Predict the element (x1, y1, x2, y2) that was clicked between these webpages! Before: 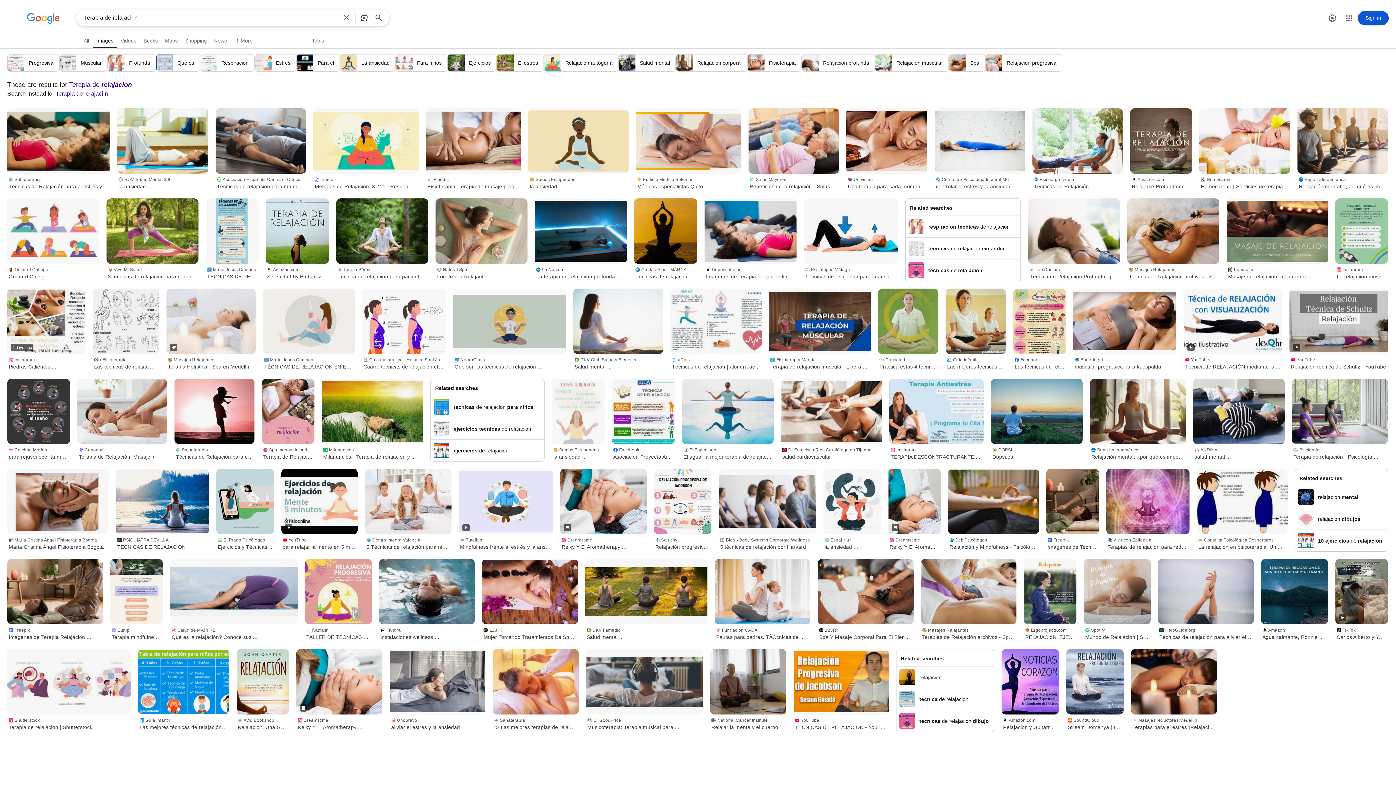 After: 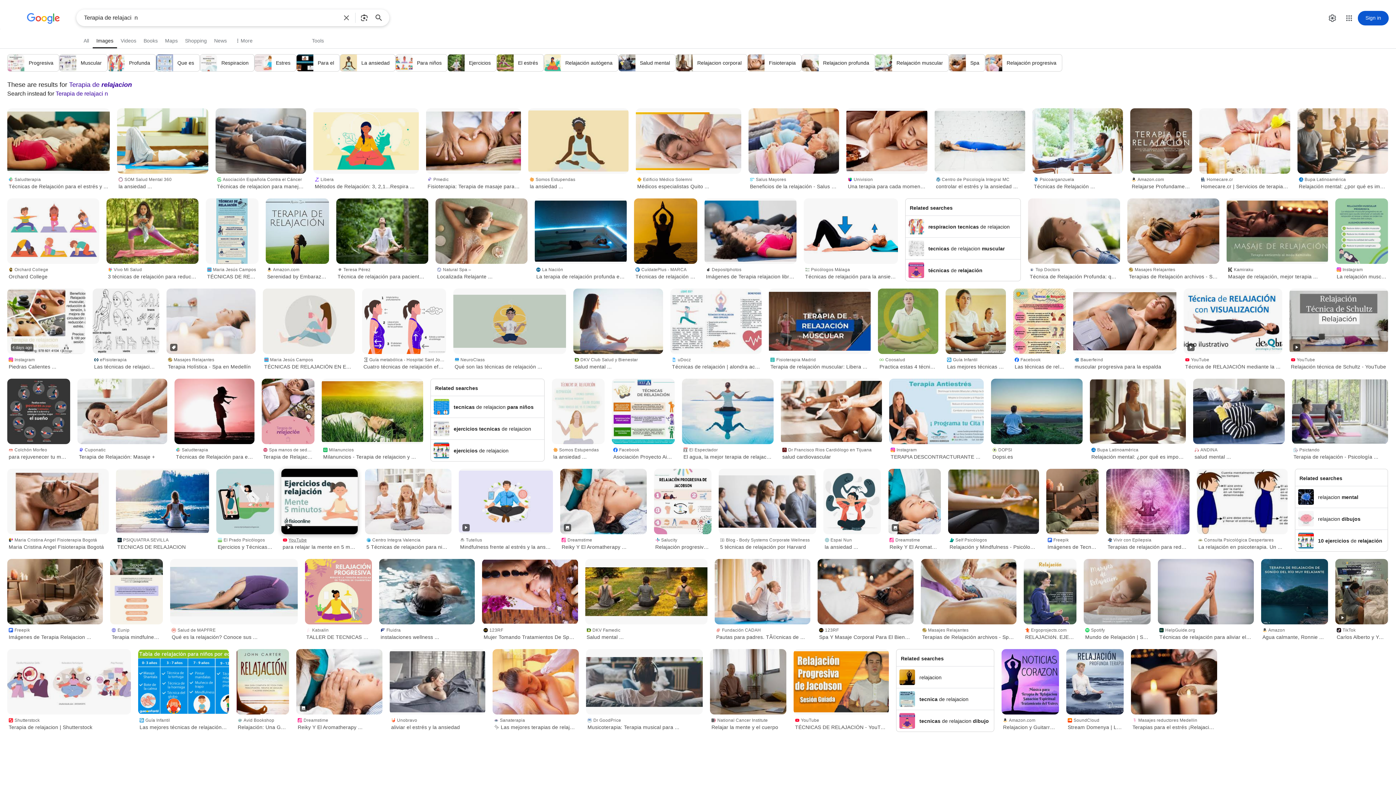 Action: label: YouTube
para relajar la mente en 5 minutos ... bbox: (281, 534, 357, 552)